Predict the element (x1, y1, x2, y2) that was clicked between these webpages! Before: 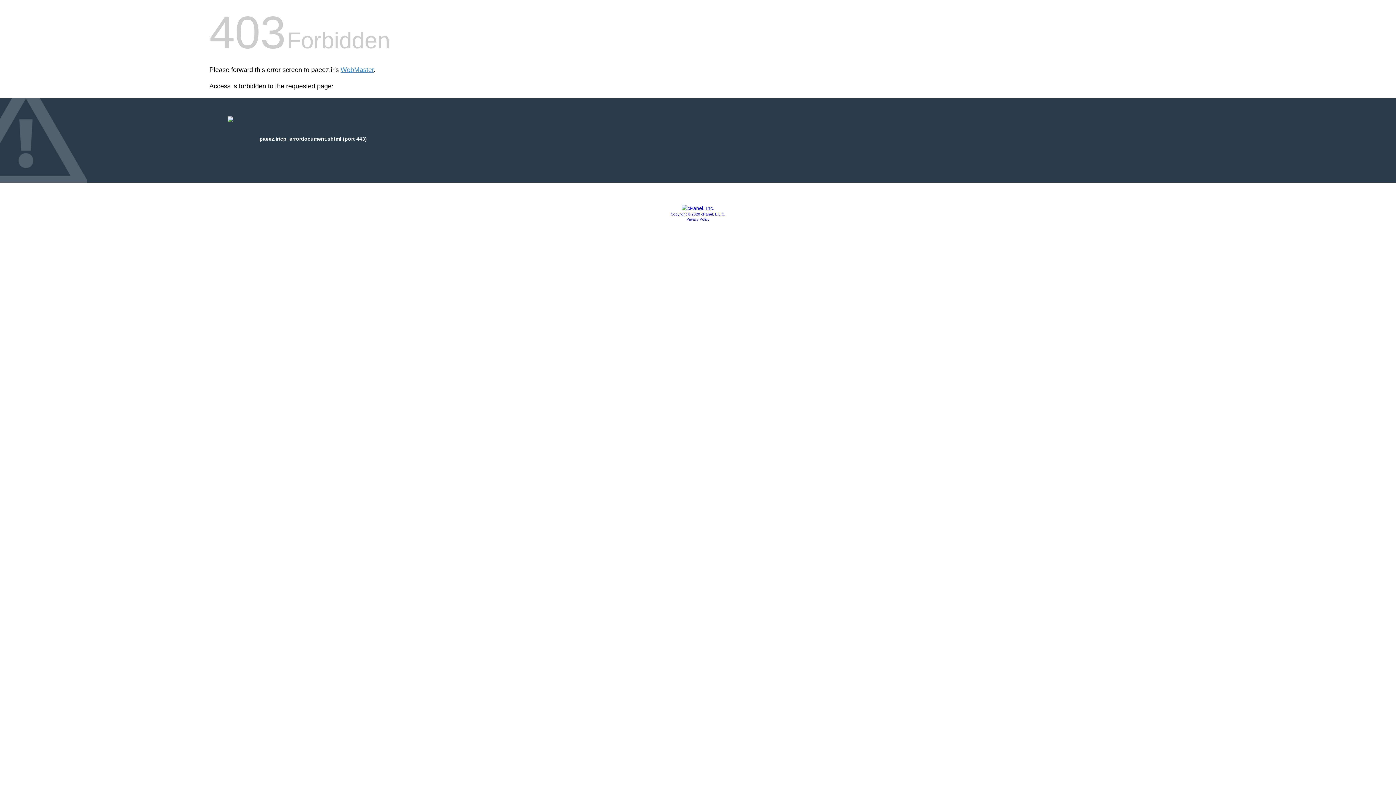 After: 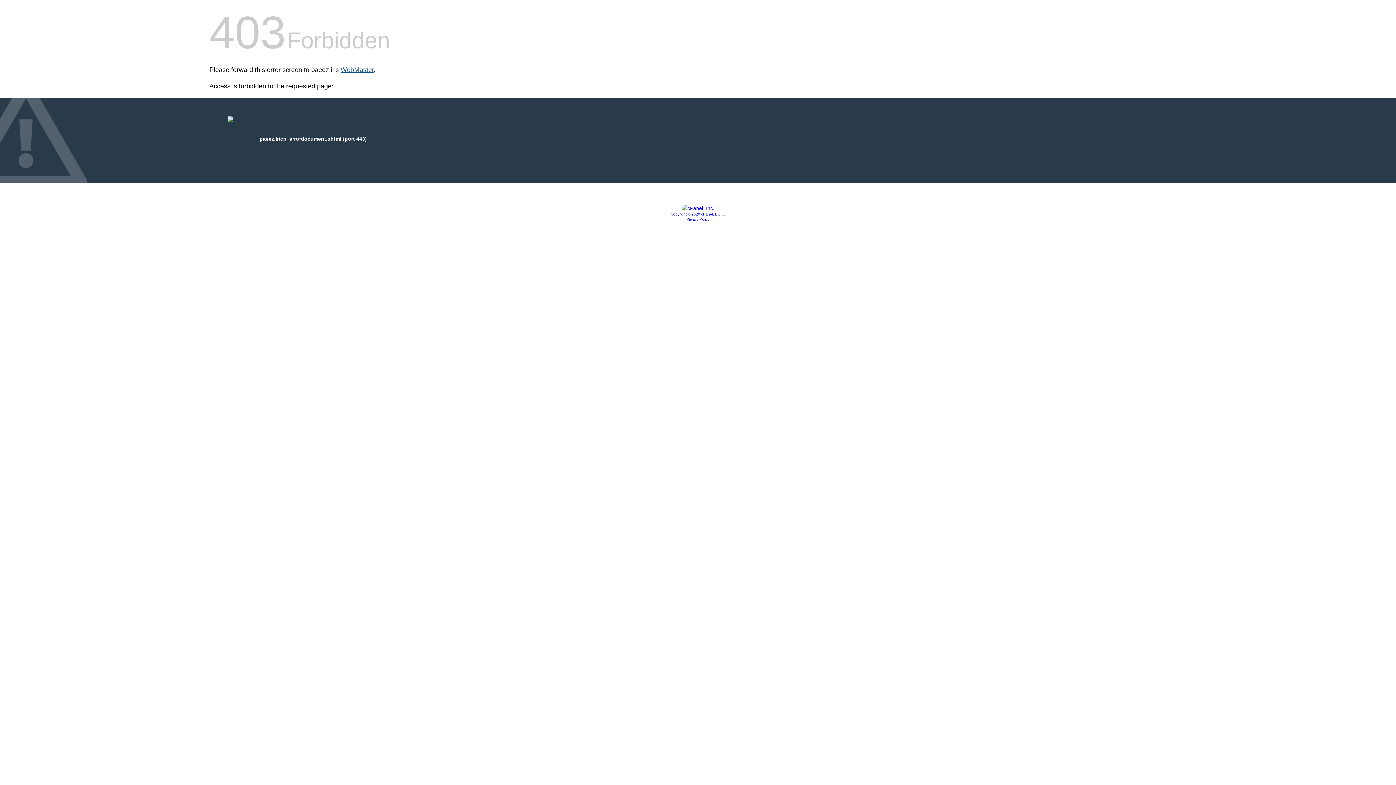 Action: label: WebMaster bbox: (340, 66, 373, 73)